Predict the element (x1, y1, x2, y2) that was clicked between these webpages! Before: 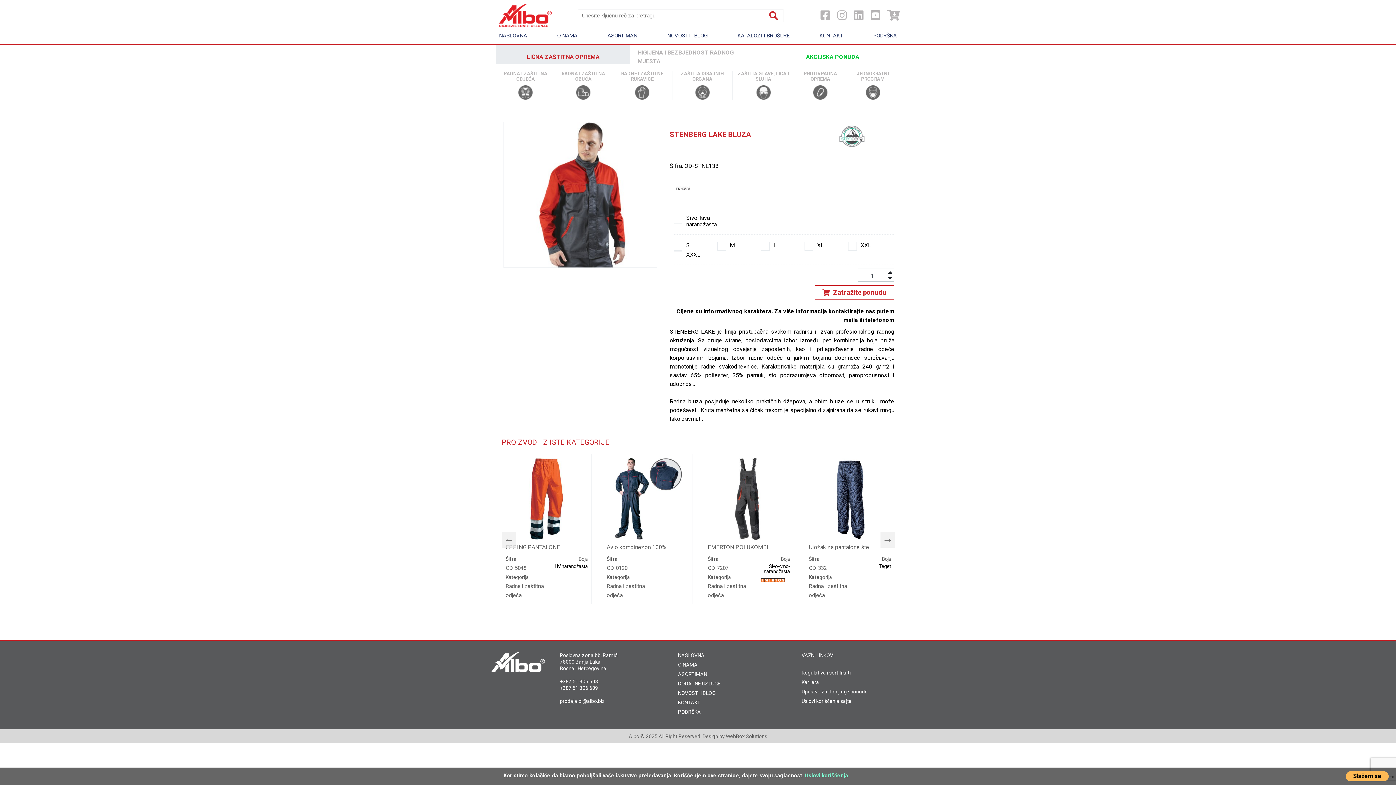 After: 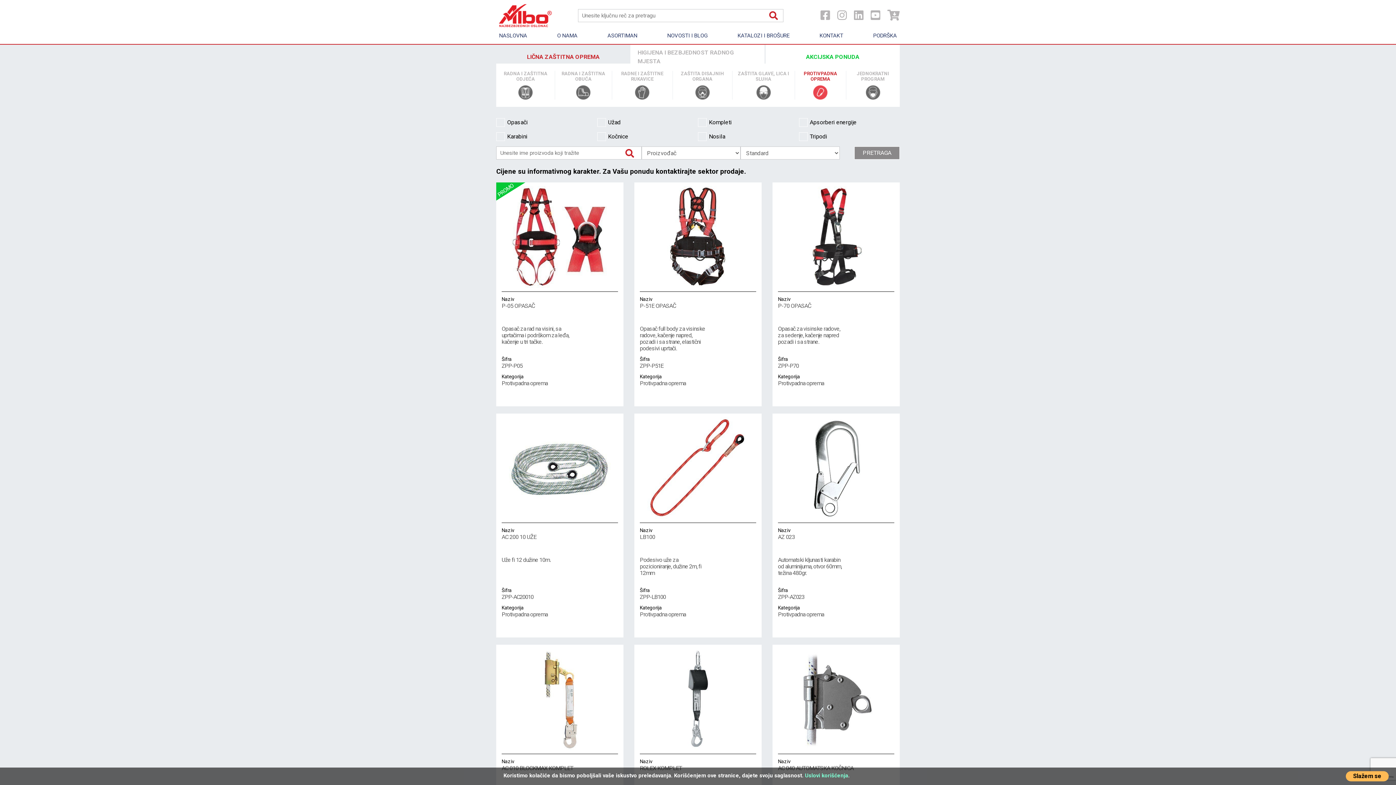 Action: bbox: (798, 71, 842, 99) label: PROTIVPADNA OPREMA